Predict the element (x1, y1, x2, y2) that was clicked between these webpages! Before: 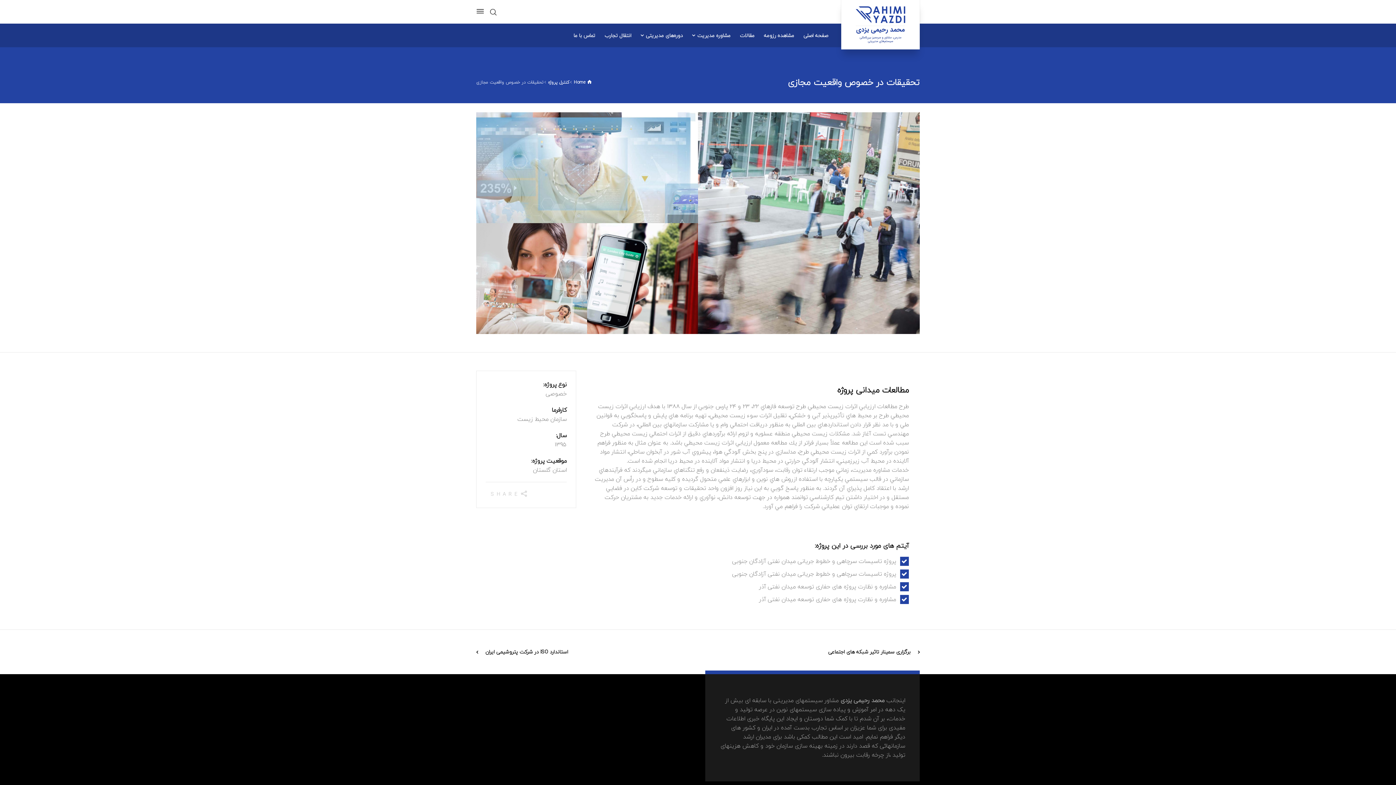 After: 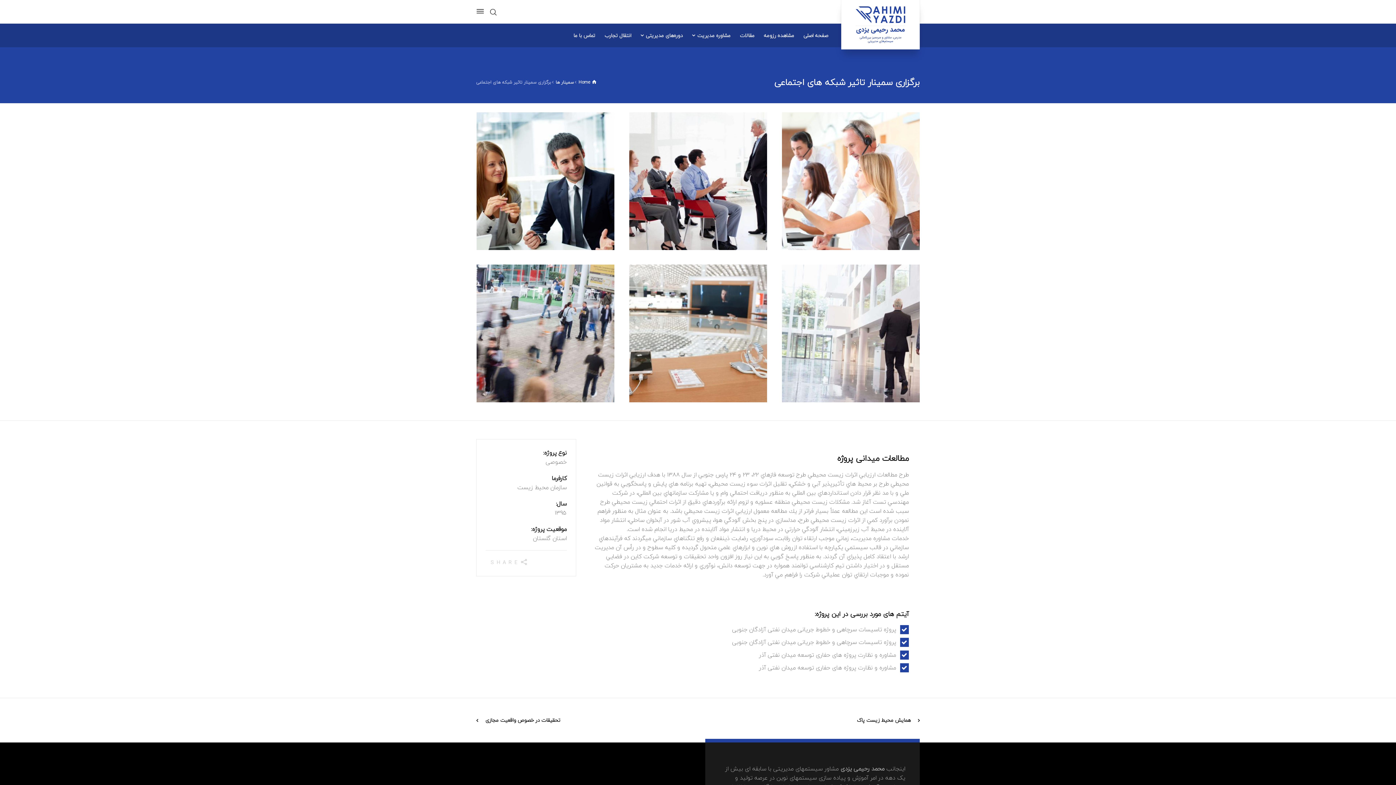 Action: label: برگزاری سمینار تاثیر شبکه های اجتماعی bbox: (828, 647, 910, 656)